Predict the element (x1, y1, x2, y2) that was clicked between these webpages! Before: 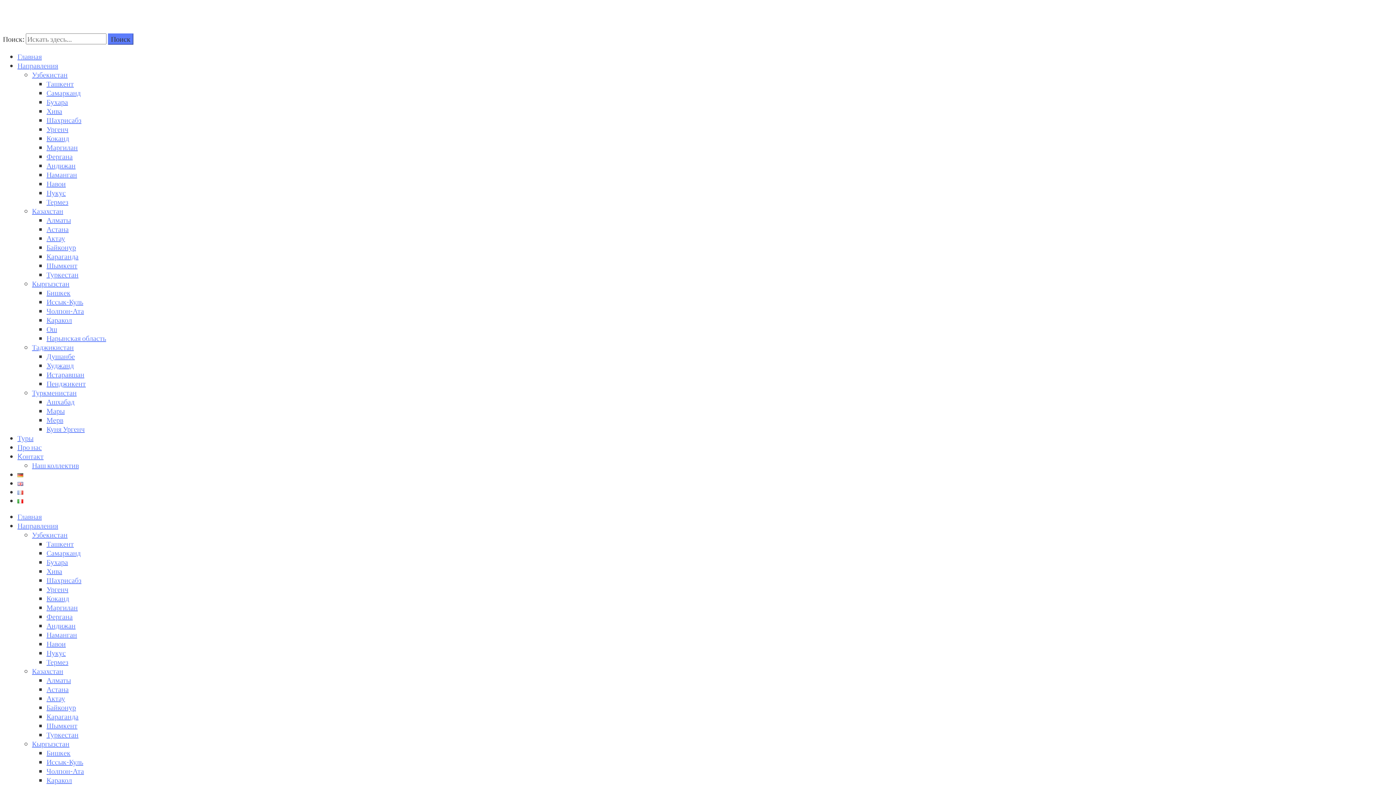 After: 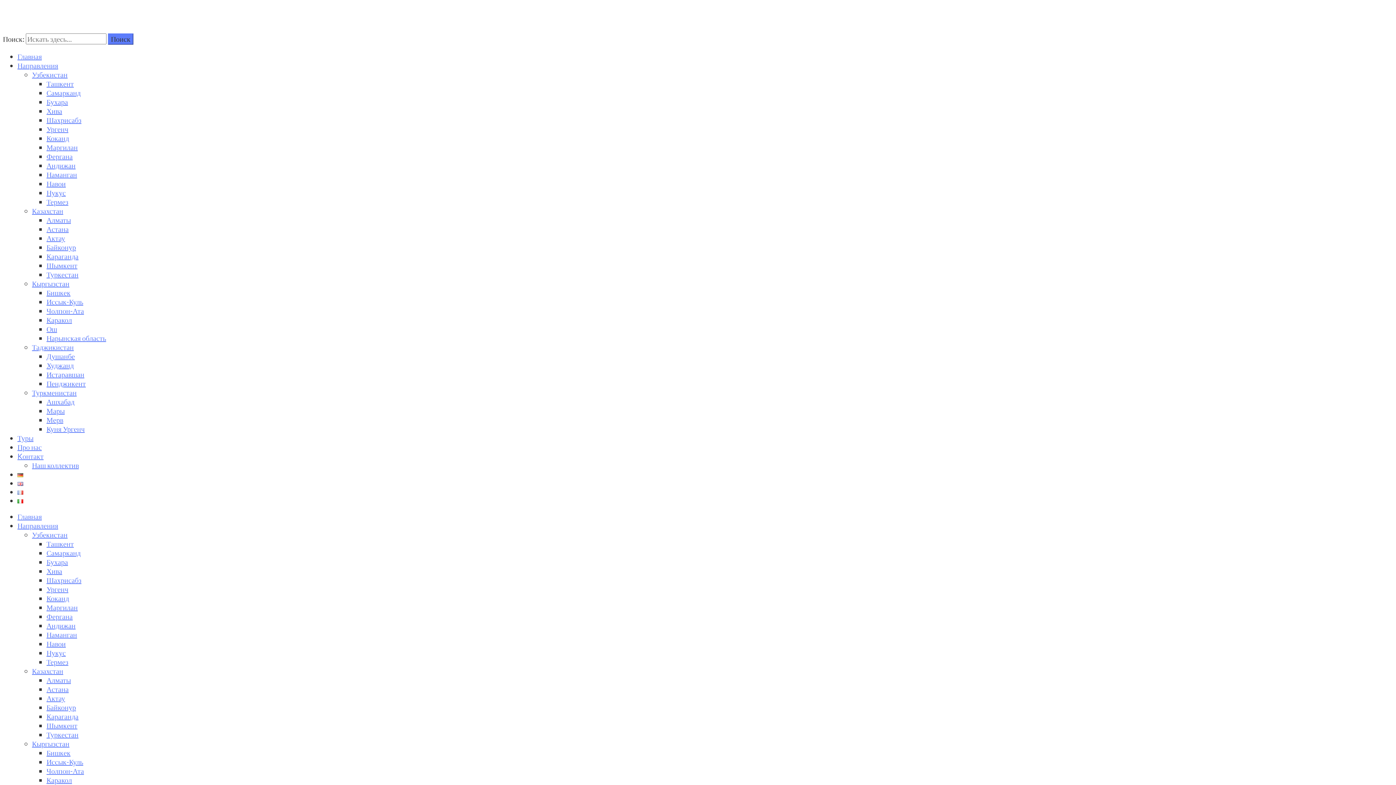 Action: label: Ургенч bbox: (46, 585, 68, 593)